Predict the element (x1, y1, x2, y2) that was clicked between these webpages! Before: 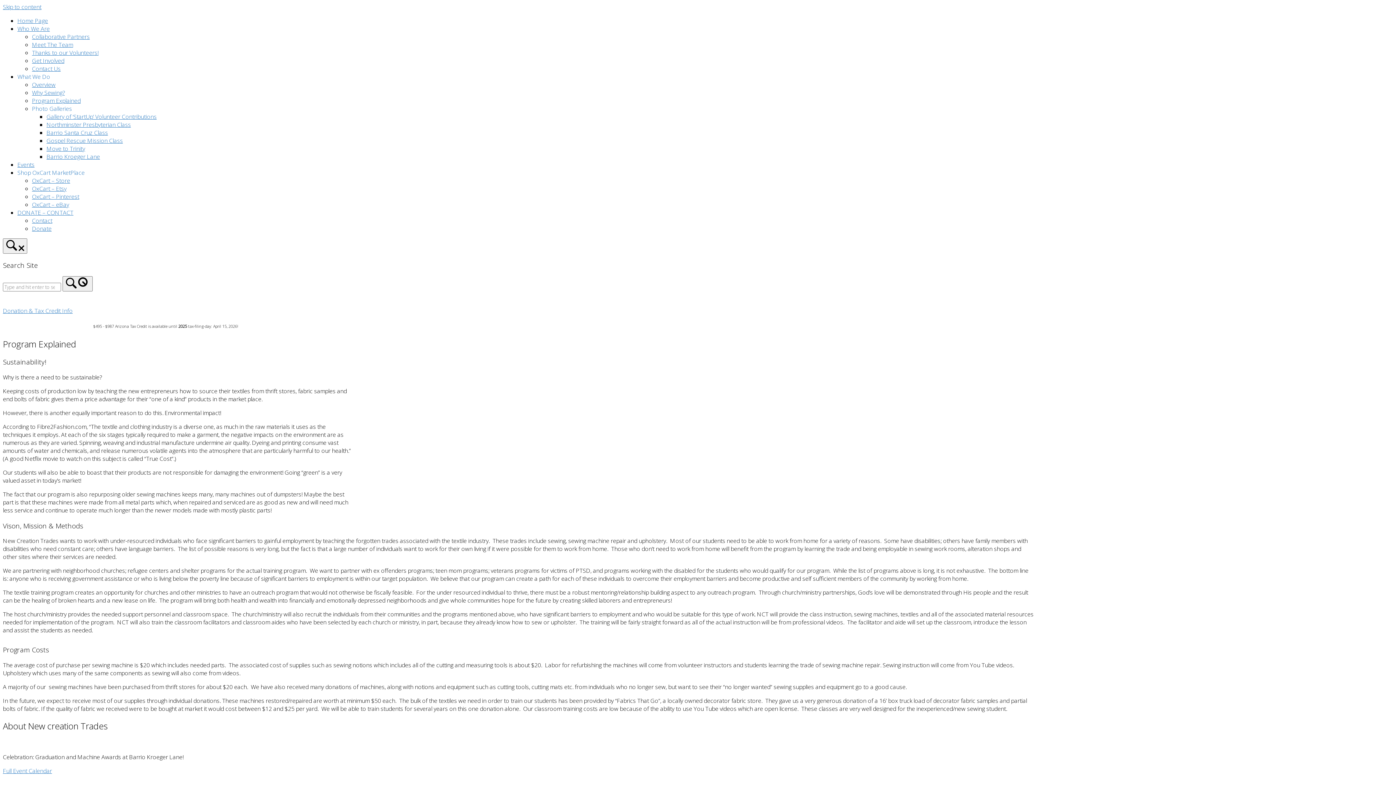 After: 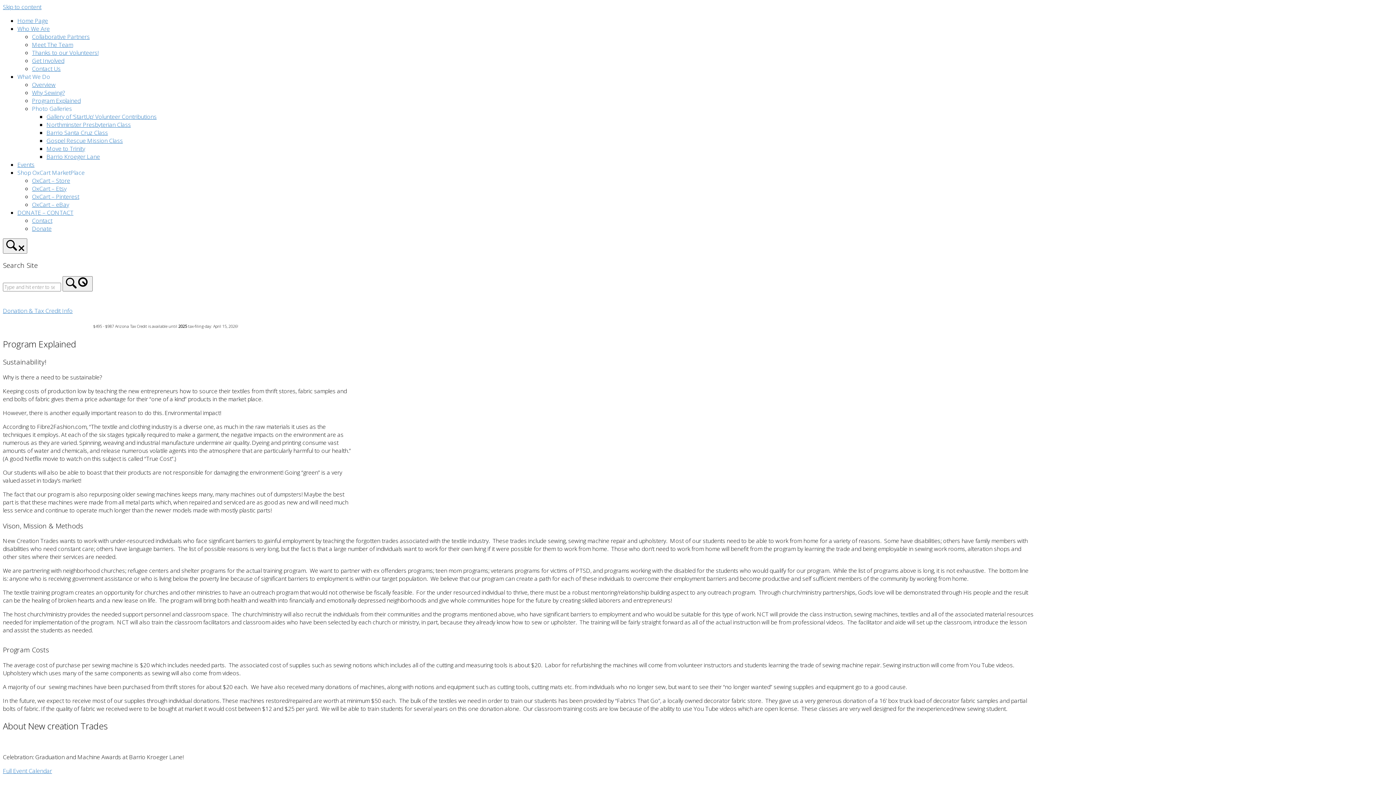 Action: bbox: (32, 96, 80, 104) label: Program Explained